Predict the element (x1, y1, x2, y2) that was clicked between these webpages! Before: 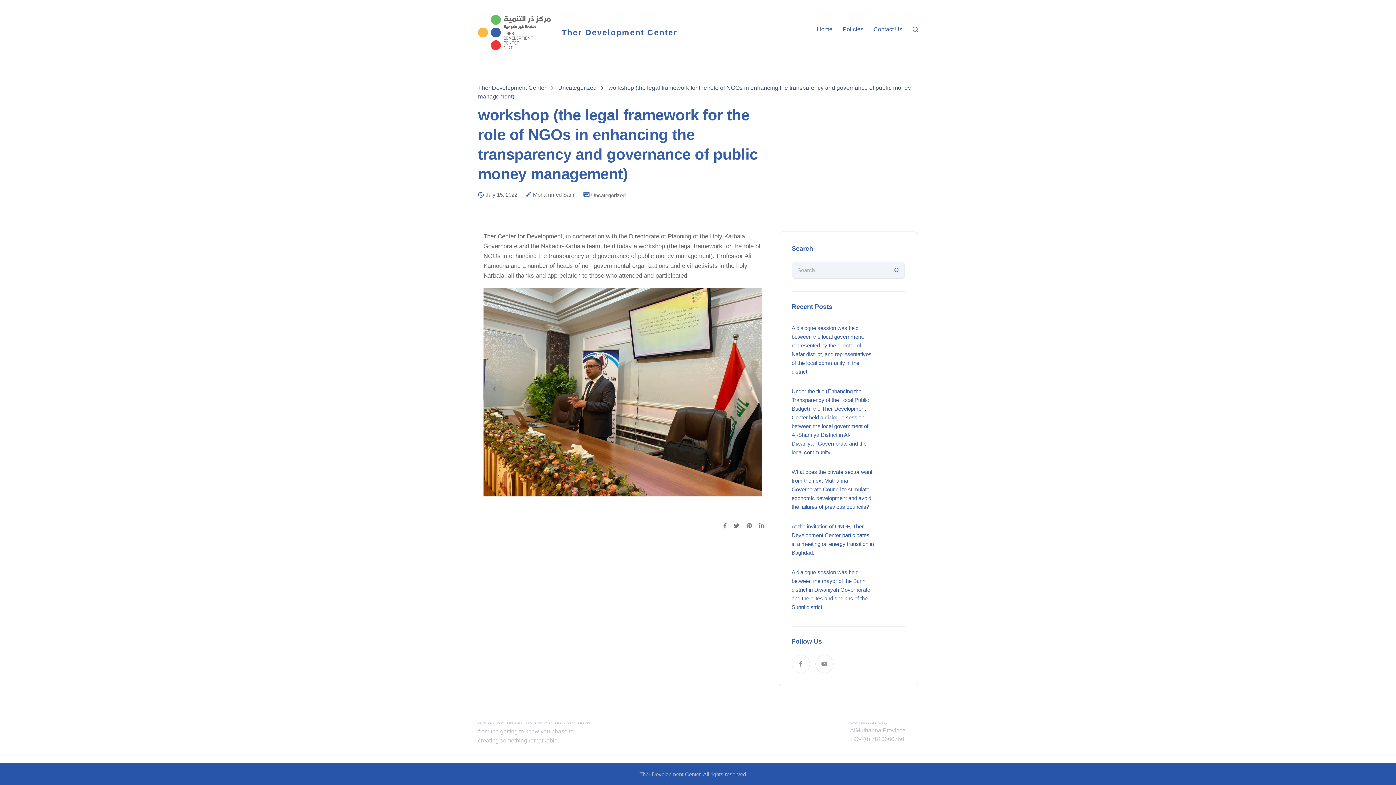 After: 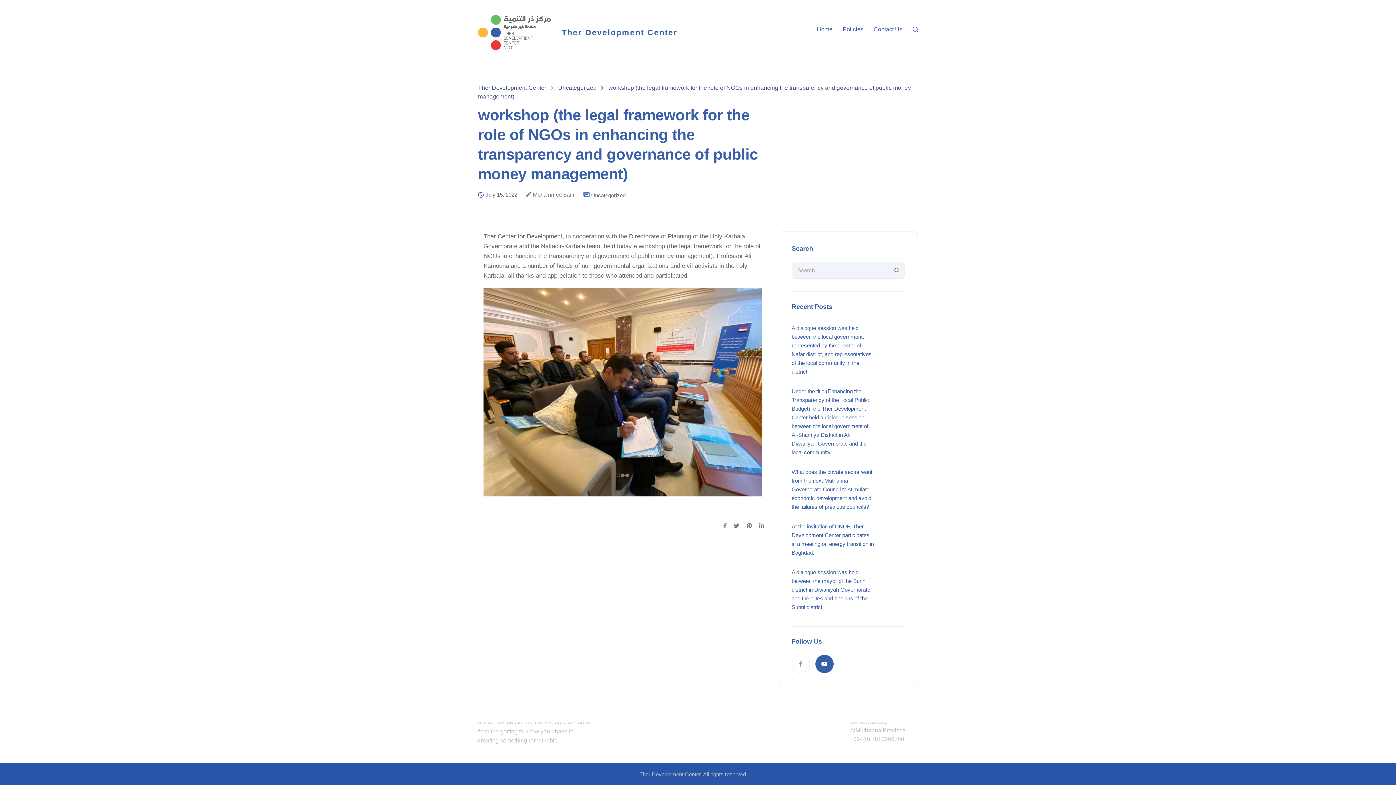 Action: bbox: (815, 655, 833, 673)